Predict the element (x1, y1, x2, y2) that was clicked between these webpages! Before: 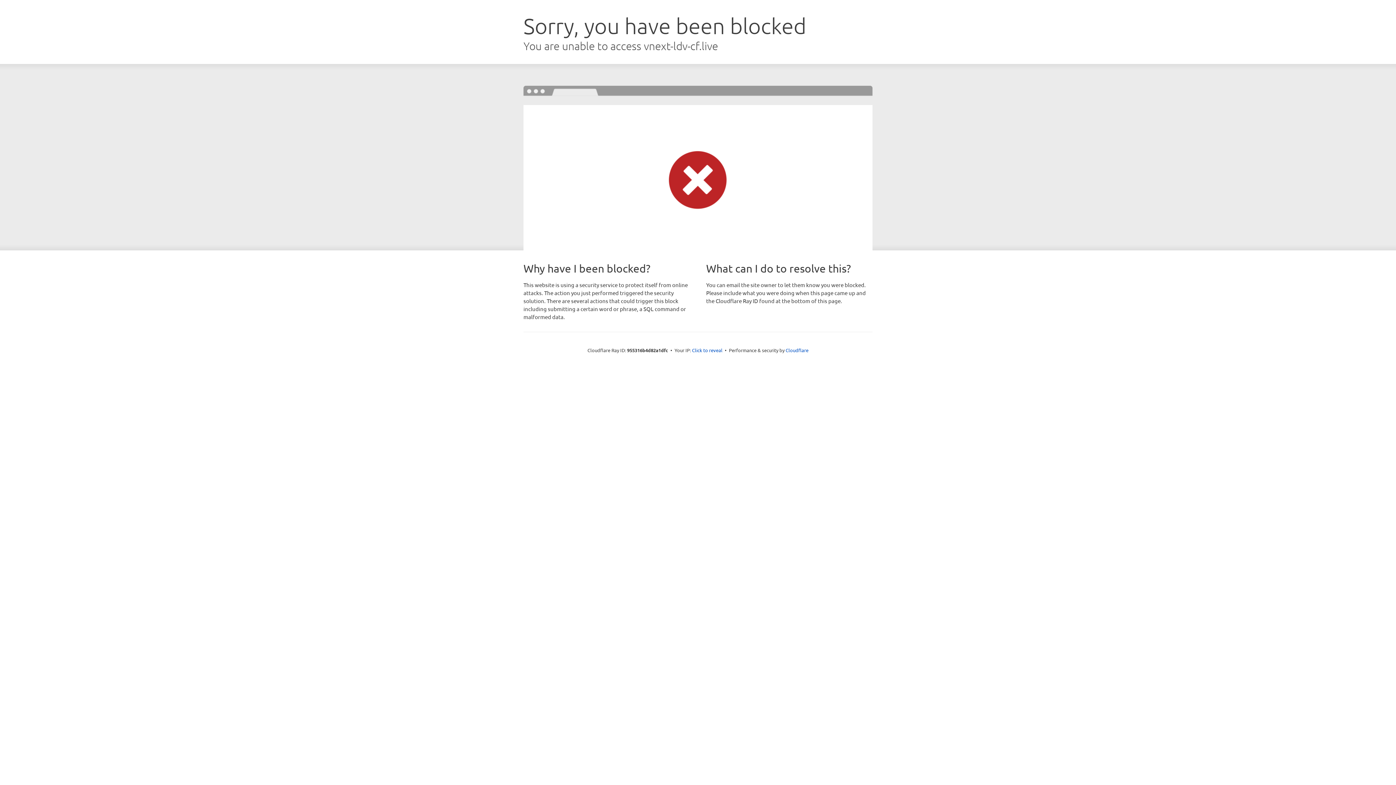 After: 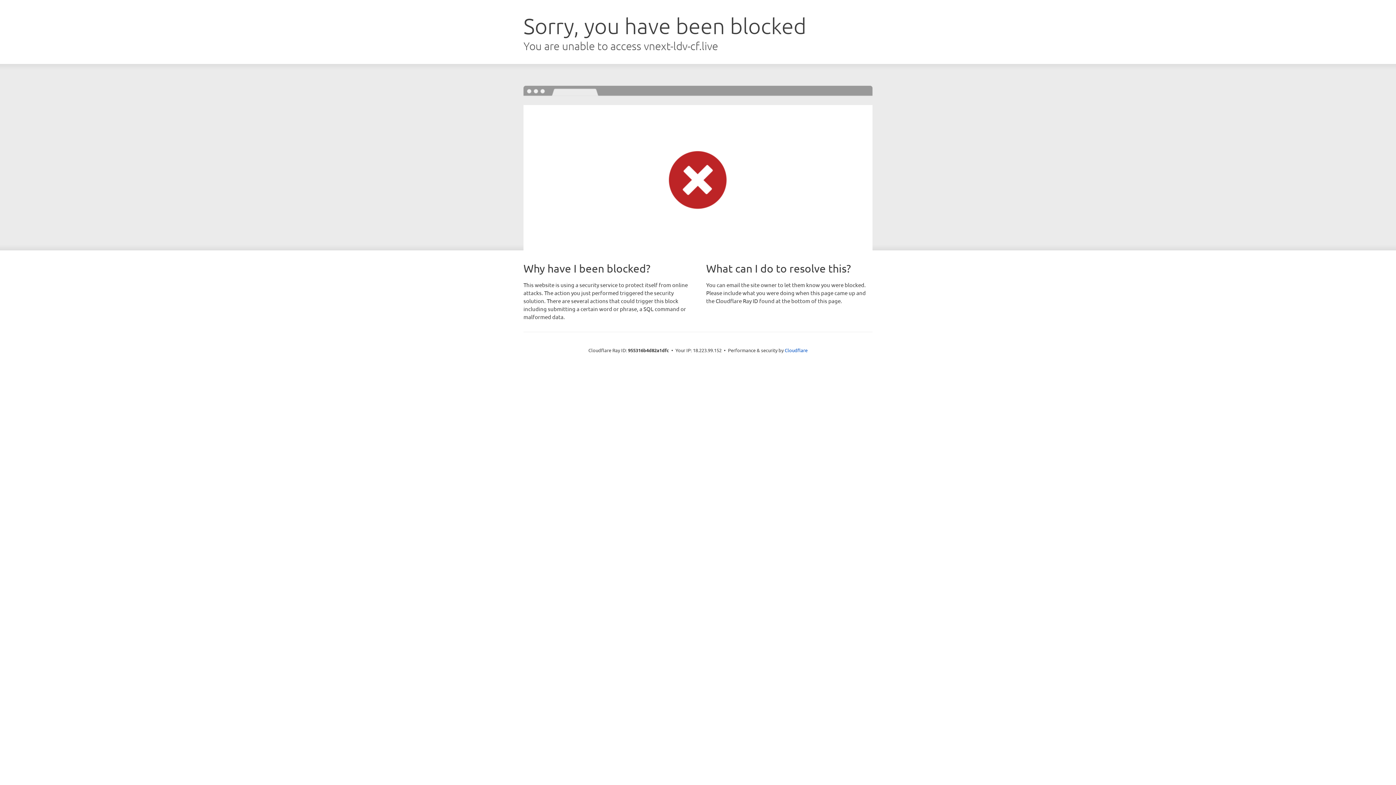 Action: bbox: (692, 346, 722, 353) label: Click to reveal